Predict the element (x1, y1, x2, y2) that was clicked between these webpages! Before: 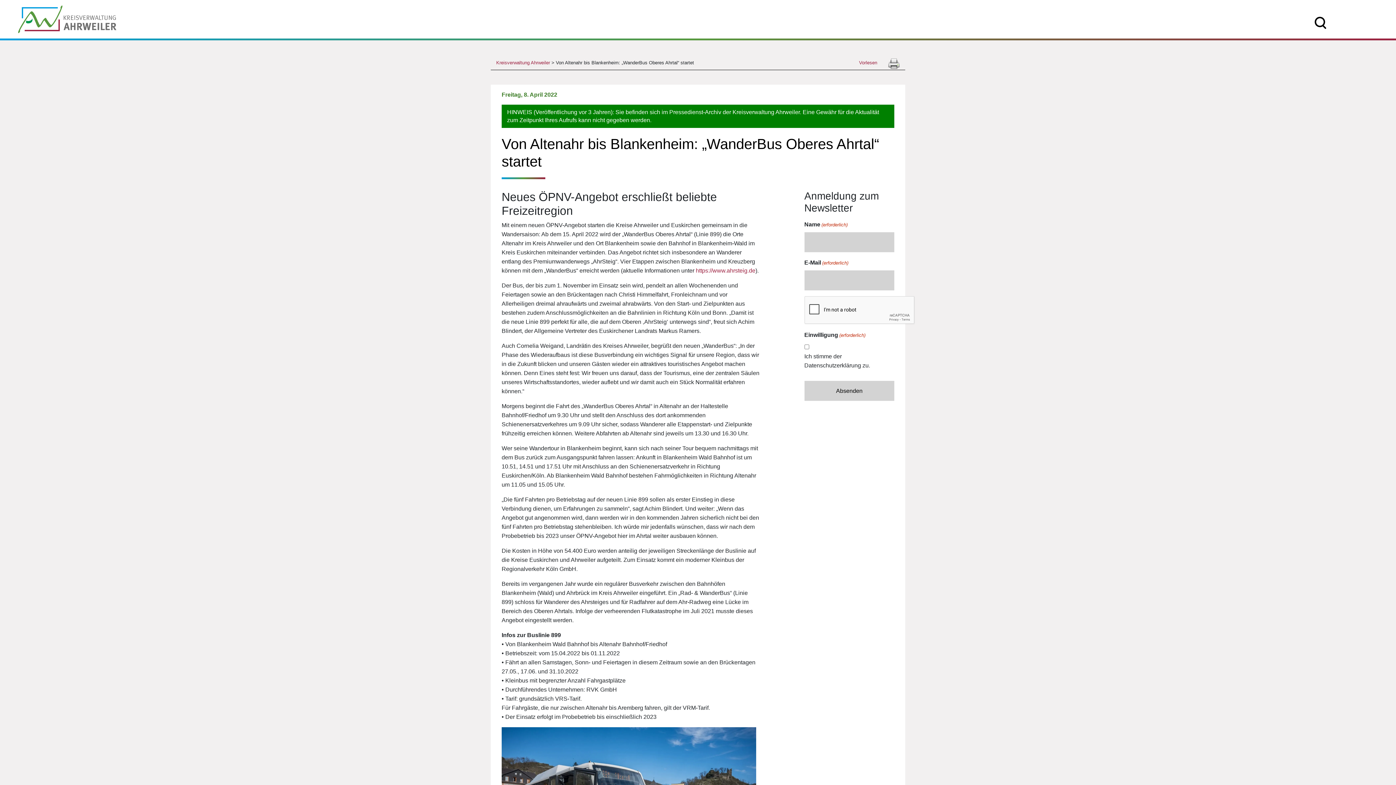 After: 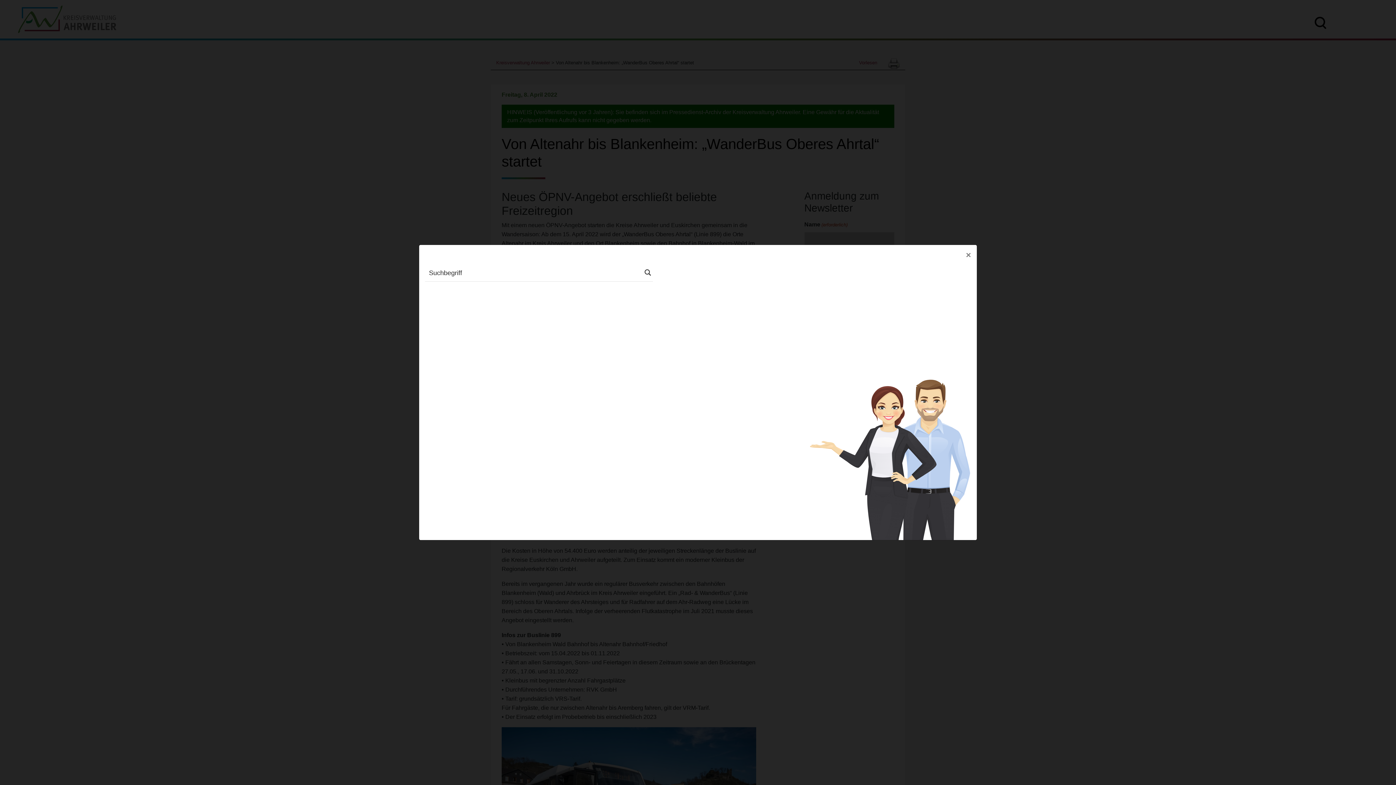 Action: bbox: (1314, 19, 1327, 25)